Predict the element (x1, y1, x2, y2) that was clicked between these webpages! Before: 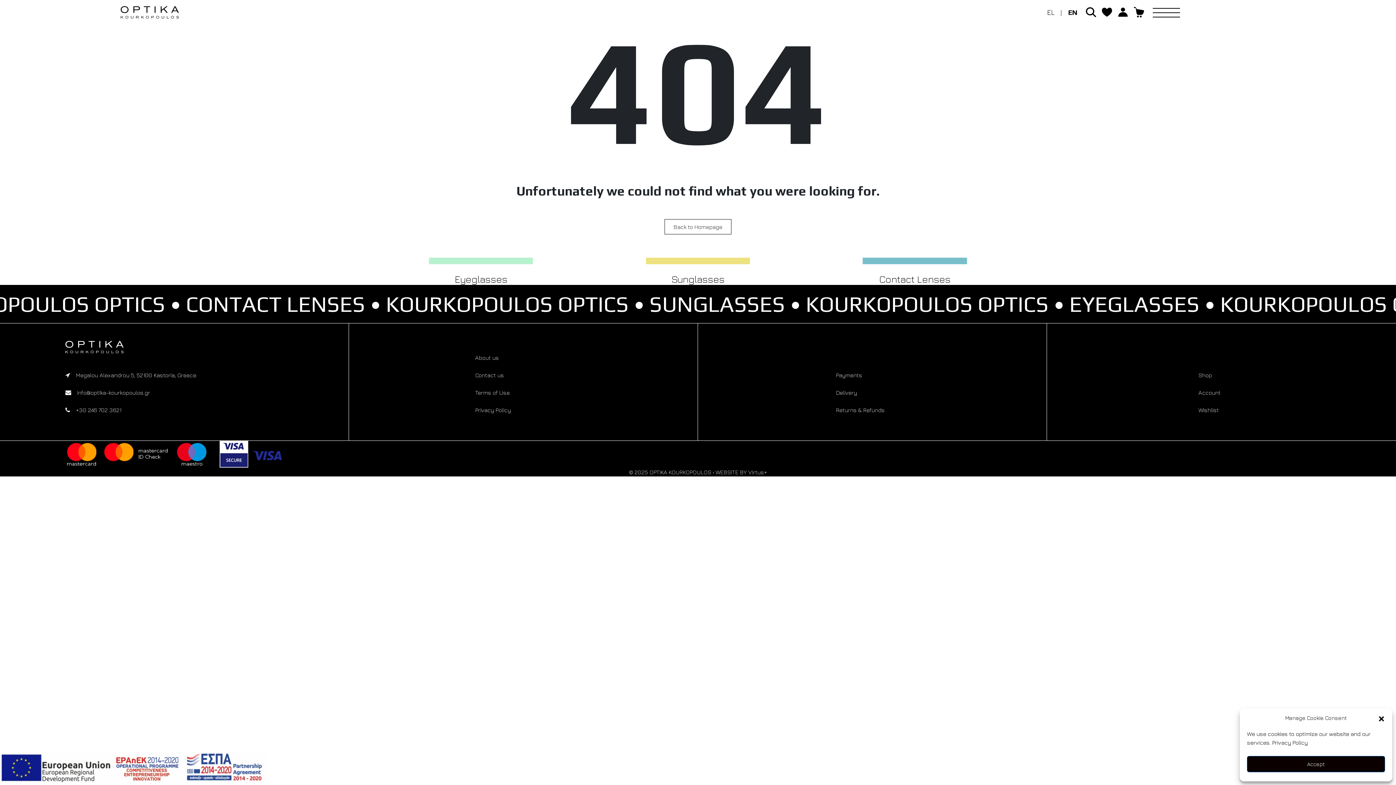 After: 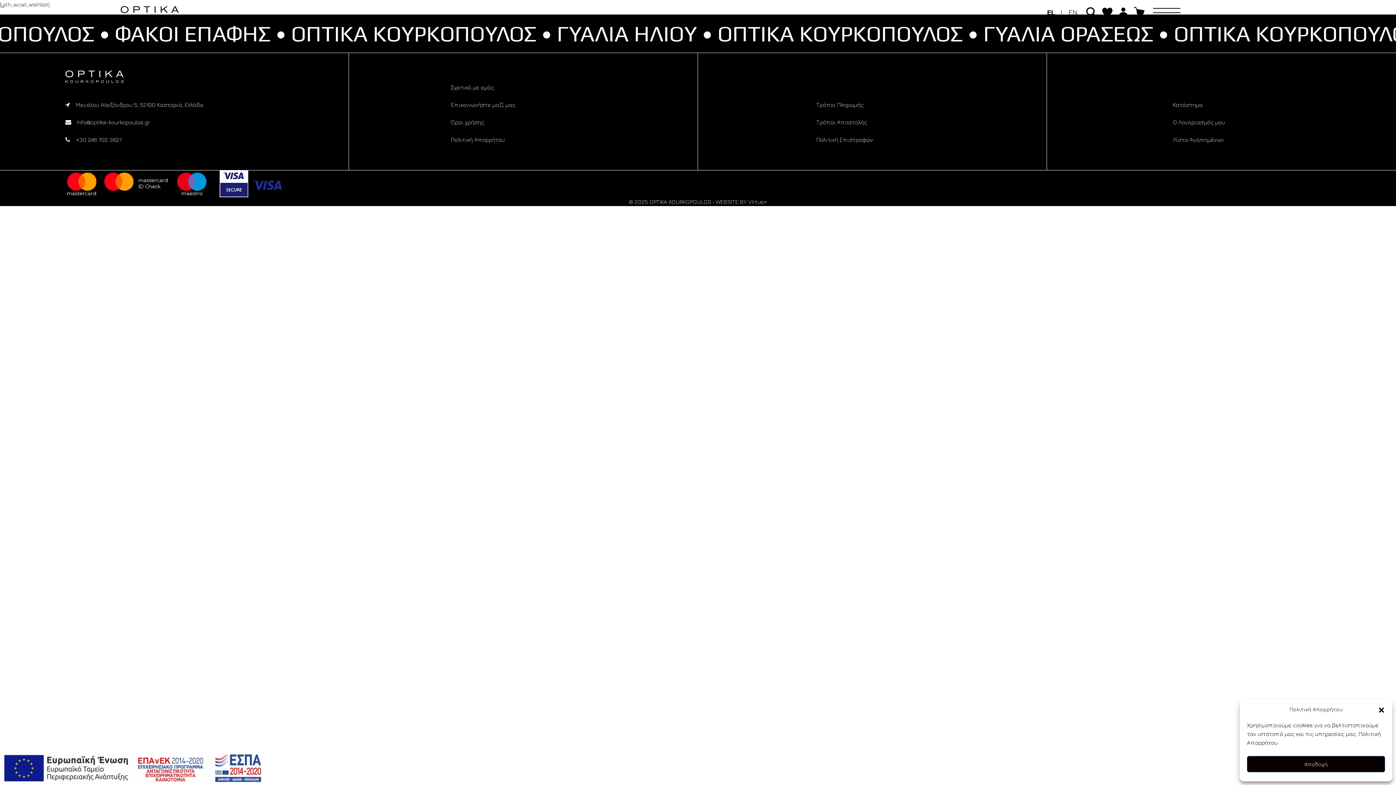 Action: bbox: (1102, 8, 1112, 14)